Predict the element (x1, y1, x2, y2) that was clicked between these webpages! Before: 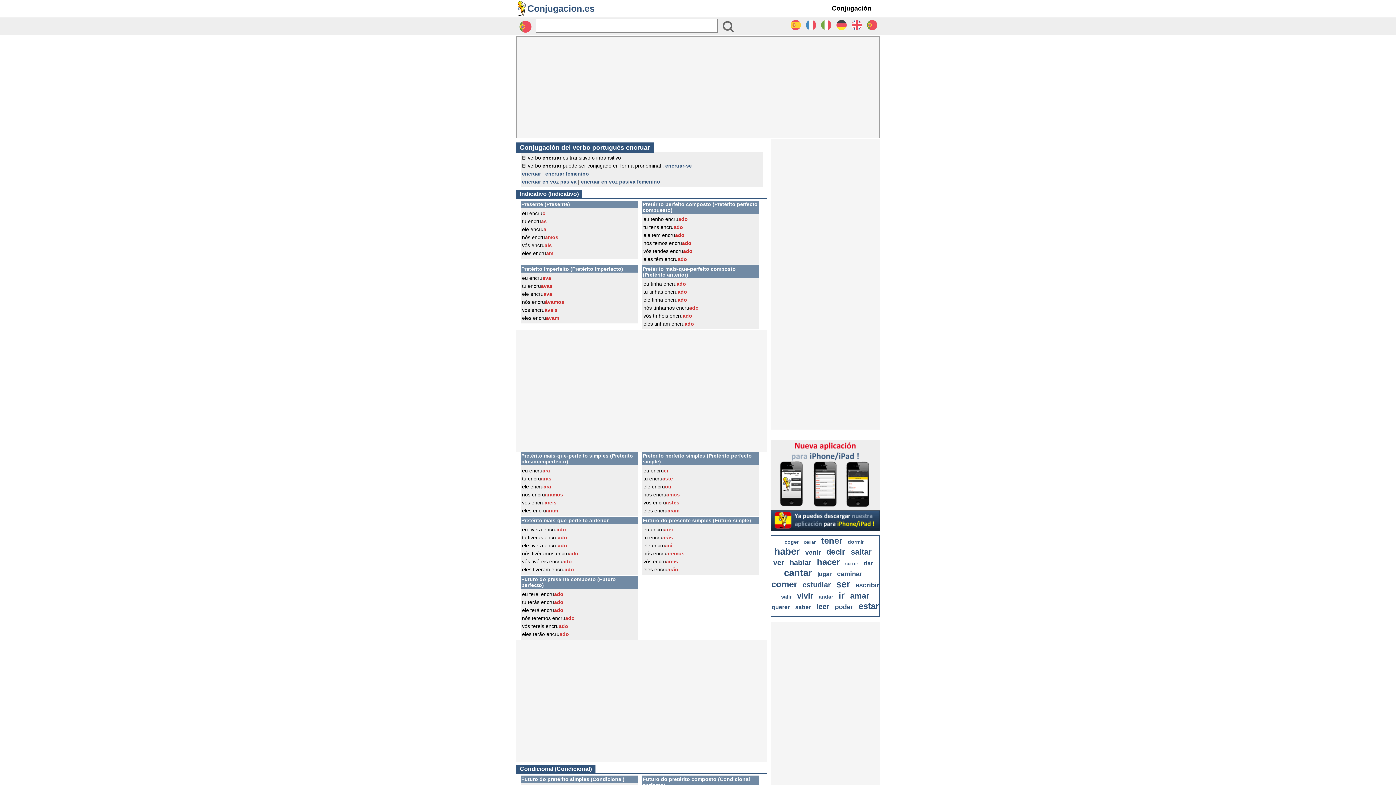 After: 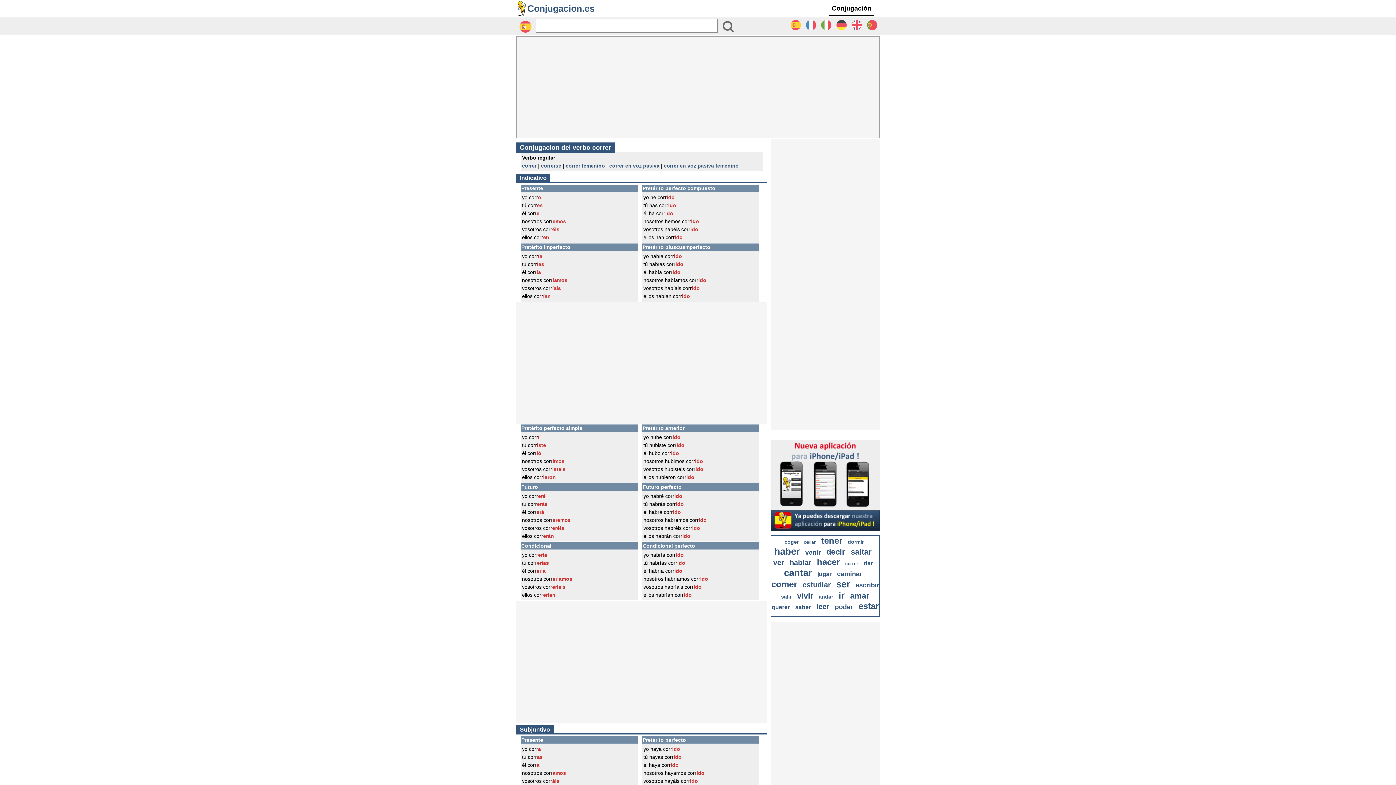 Action: bbox: (845, 561, 858, 566) label: correr